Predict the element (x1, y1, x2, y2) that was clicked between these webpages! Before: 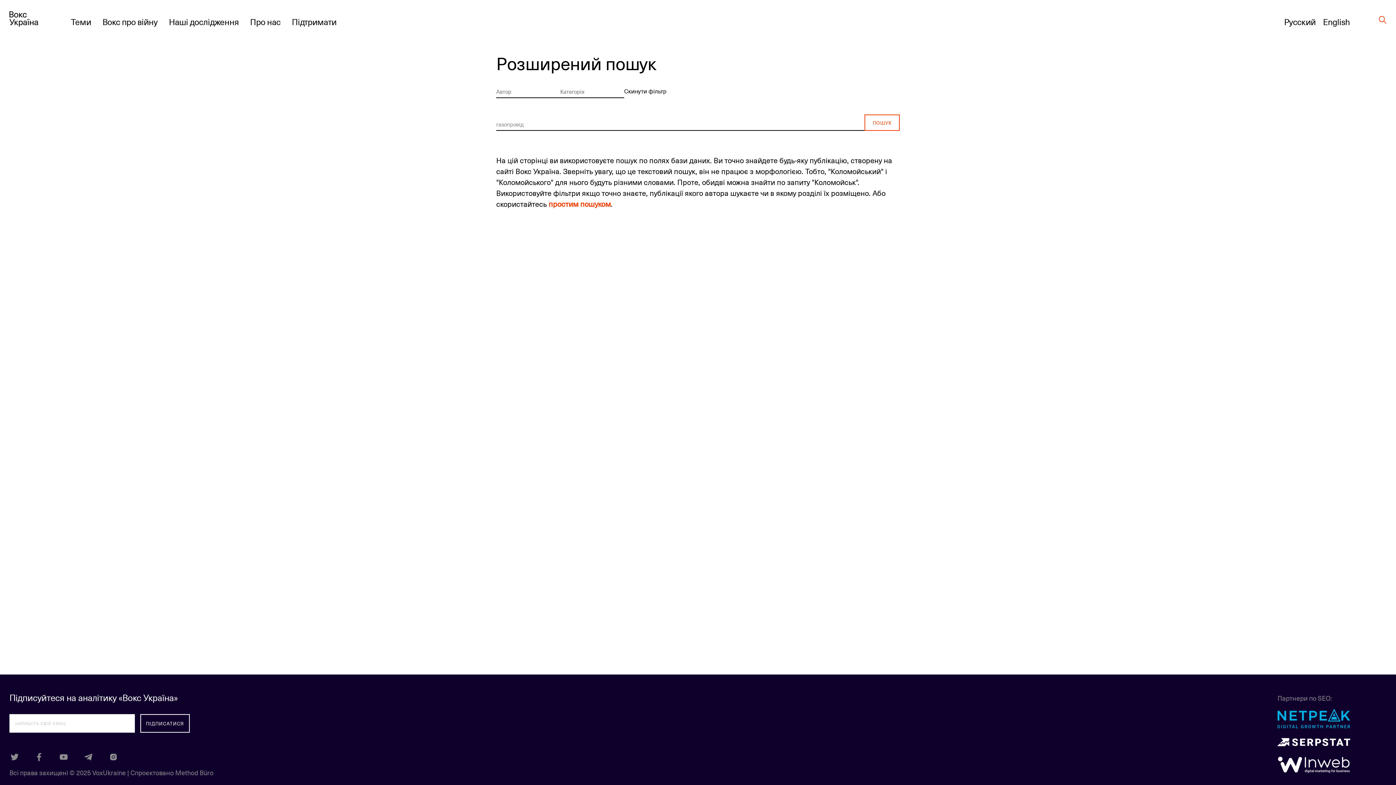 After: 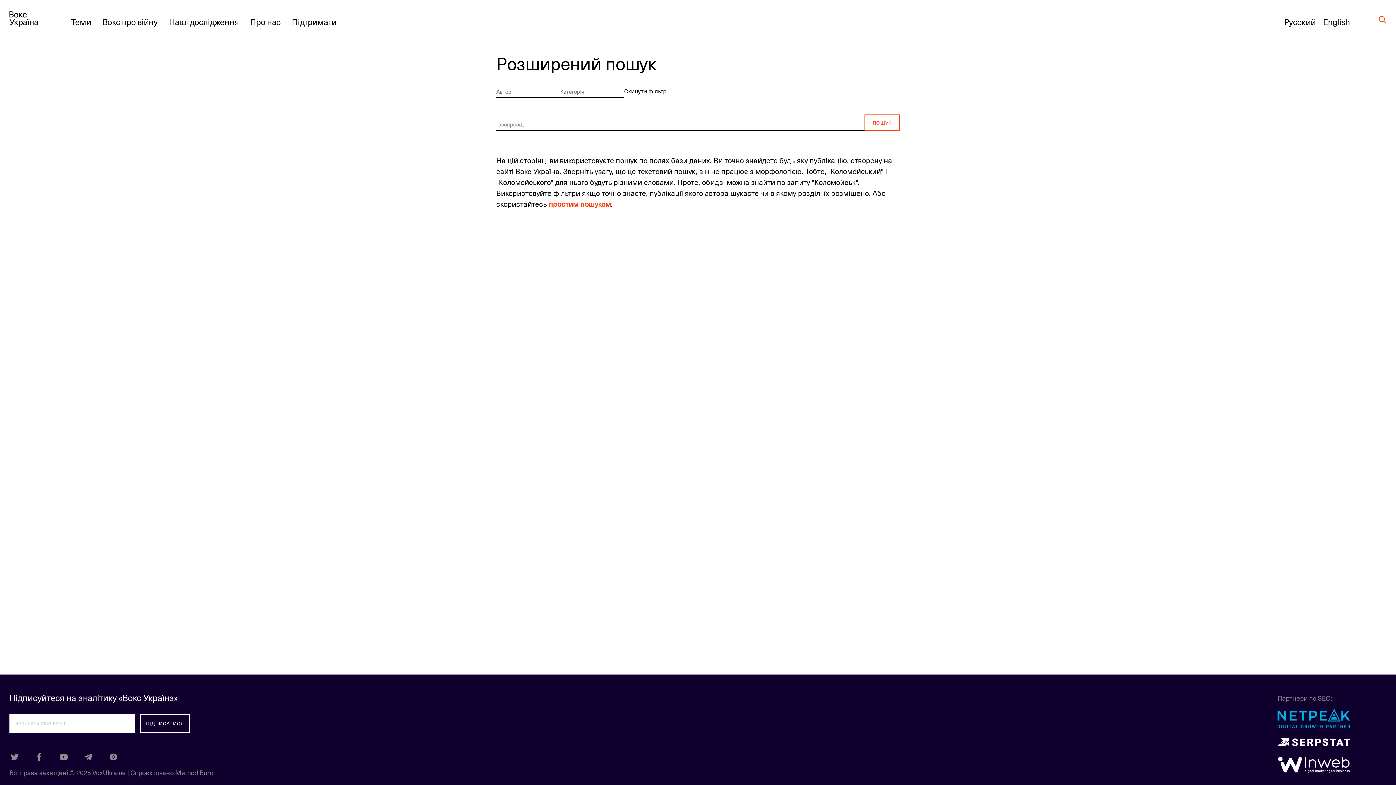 Action: bbox: (1277, 738, 1350, 749)